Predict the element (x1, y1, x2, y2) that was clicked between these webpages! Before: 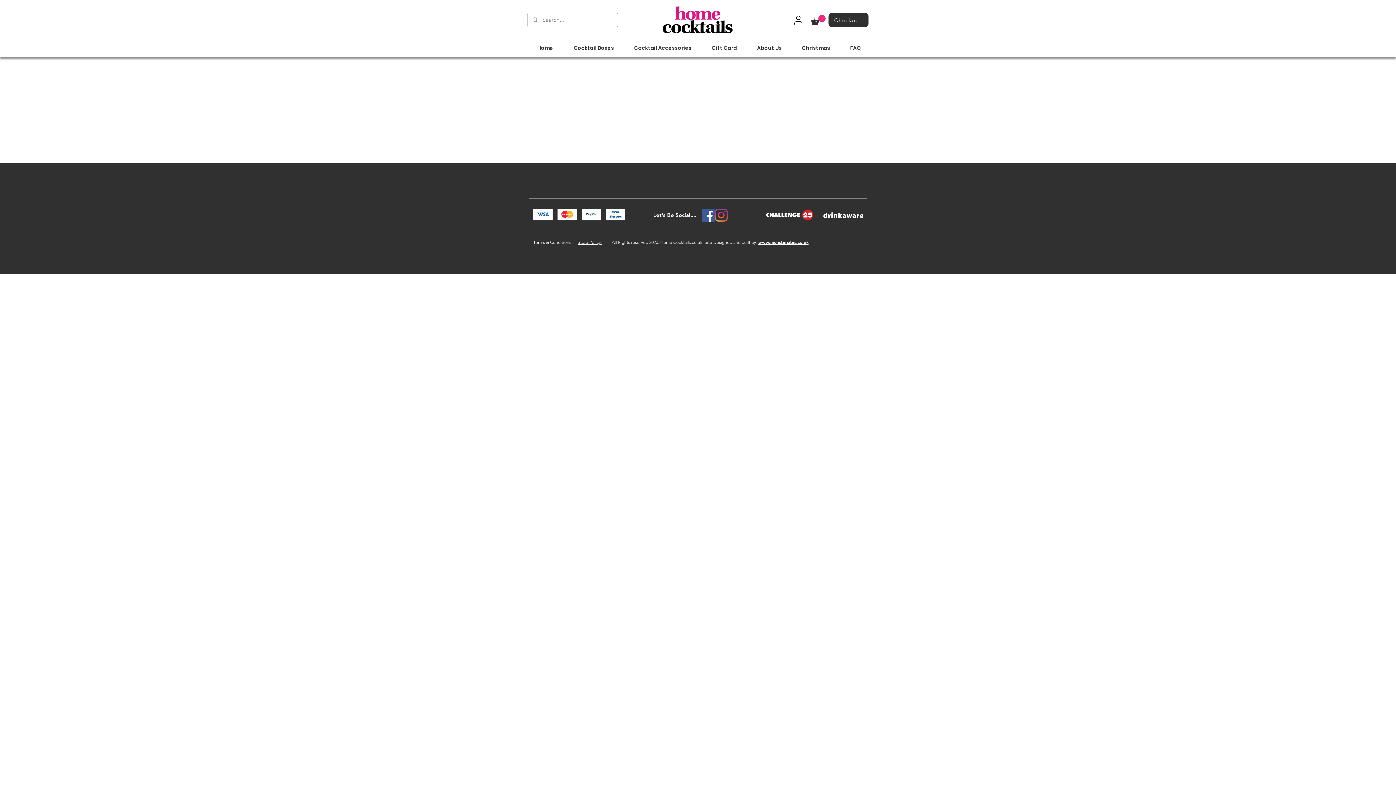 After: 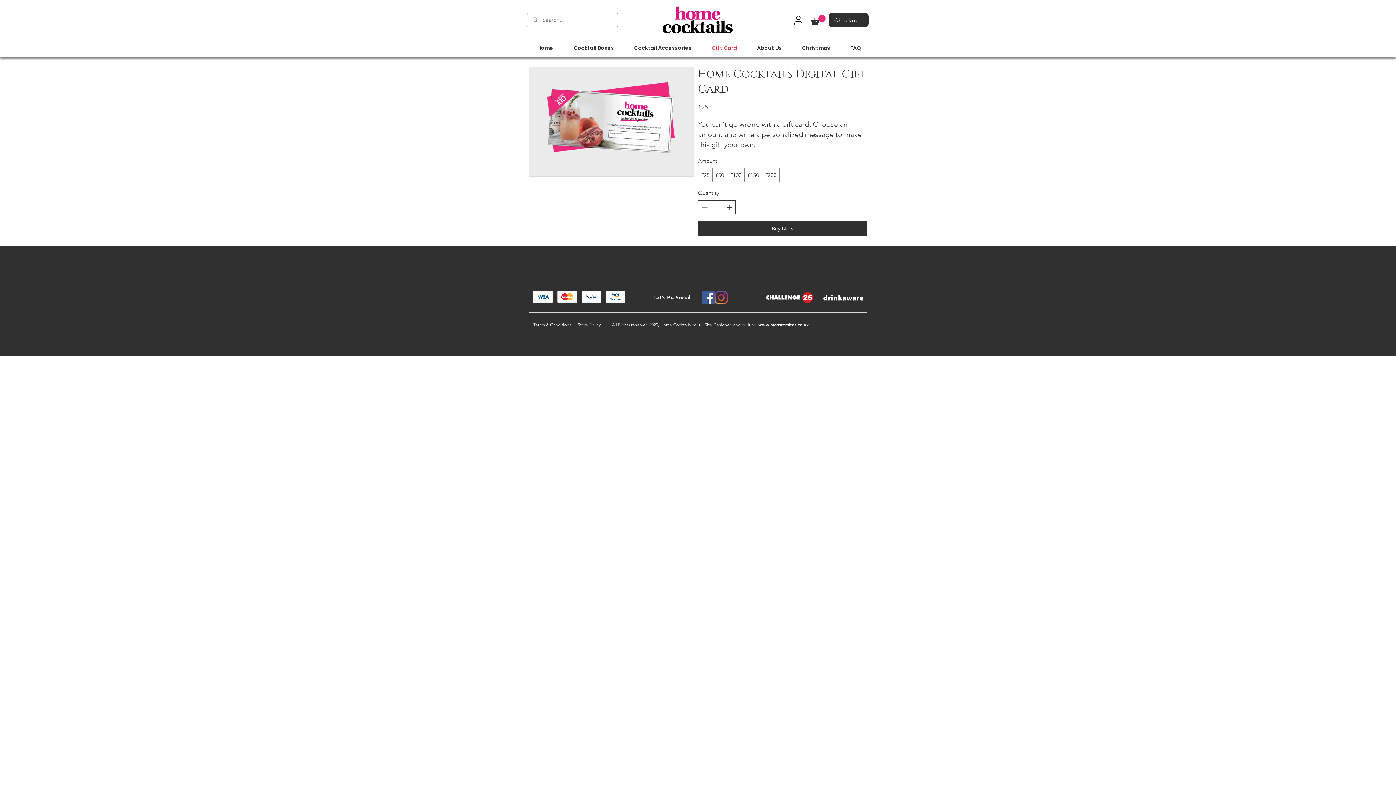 Action: label: Gift Card bbox: (701, 42, 747, 53)